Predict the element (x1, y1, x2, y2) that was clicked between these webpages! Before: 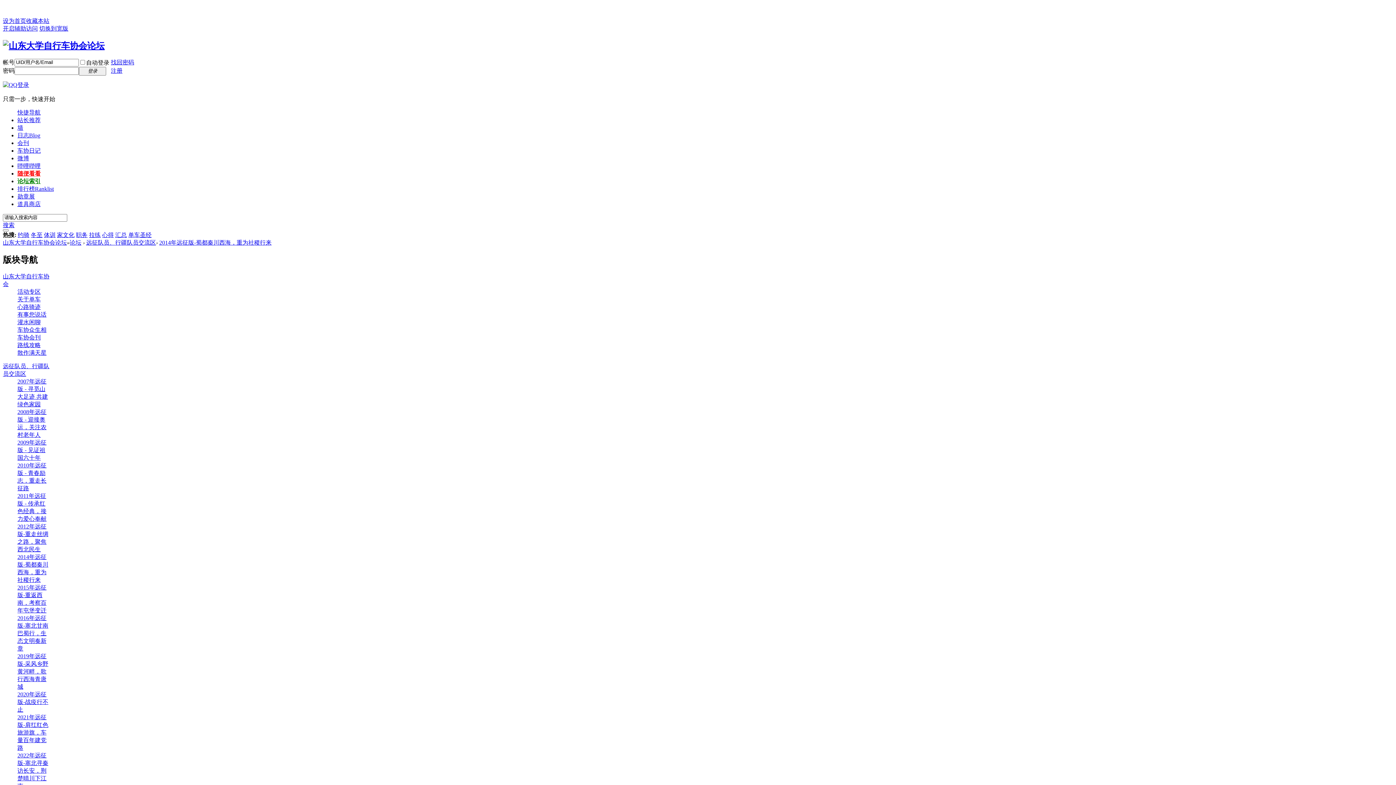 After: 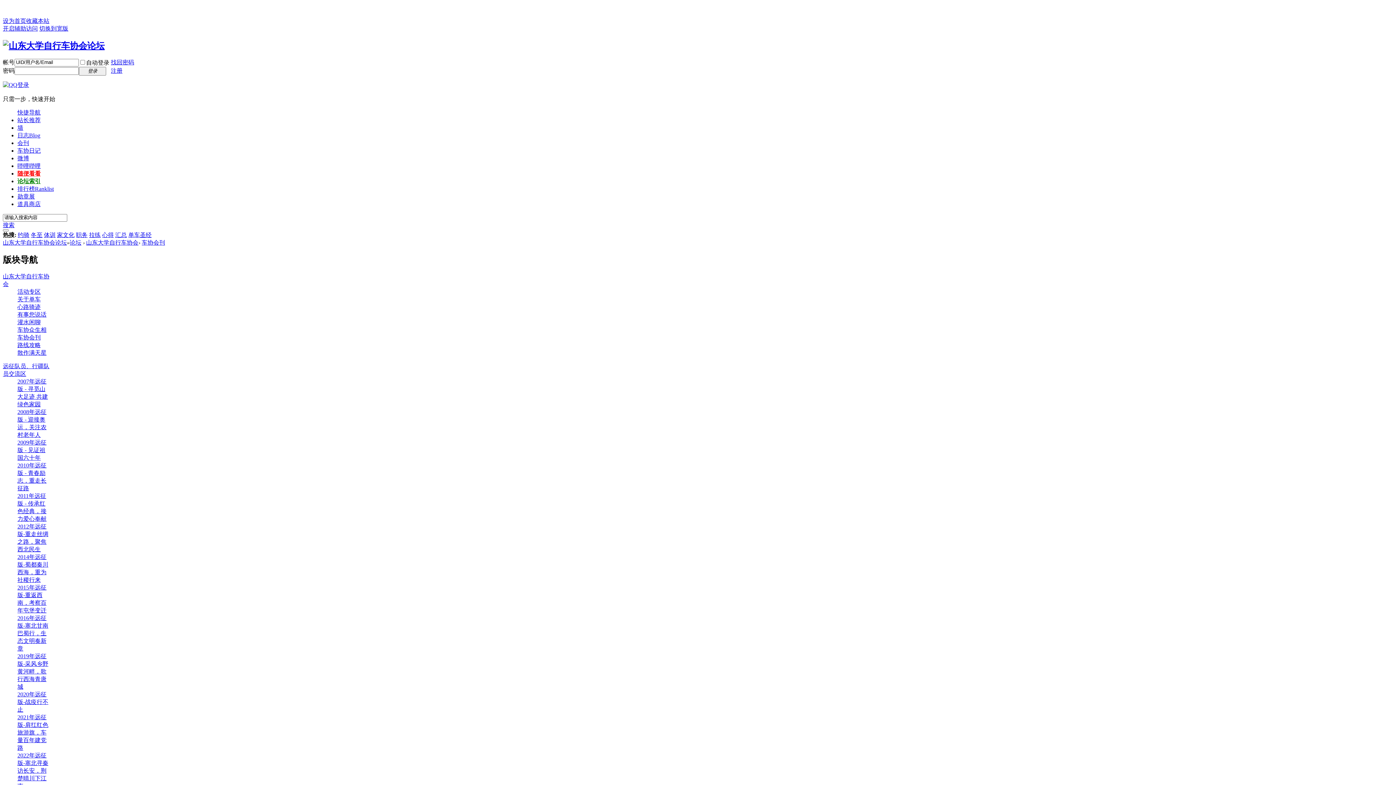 Action: bbox: (17, 334, 40, 340) label: 车协会刊